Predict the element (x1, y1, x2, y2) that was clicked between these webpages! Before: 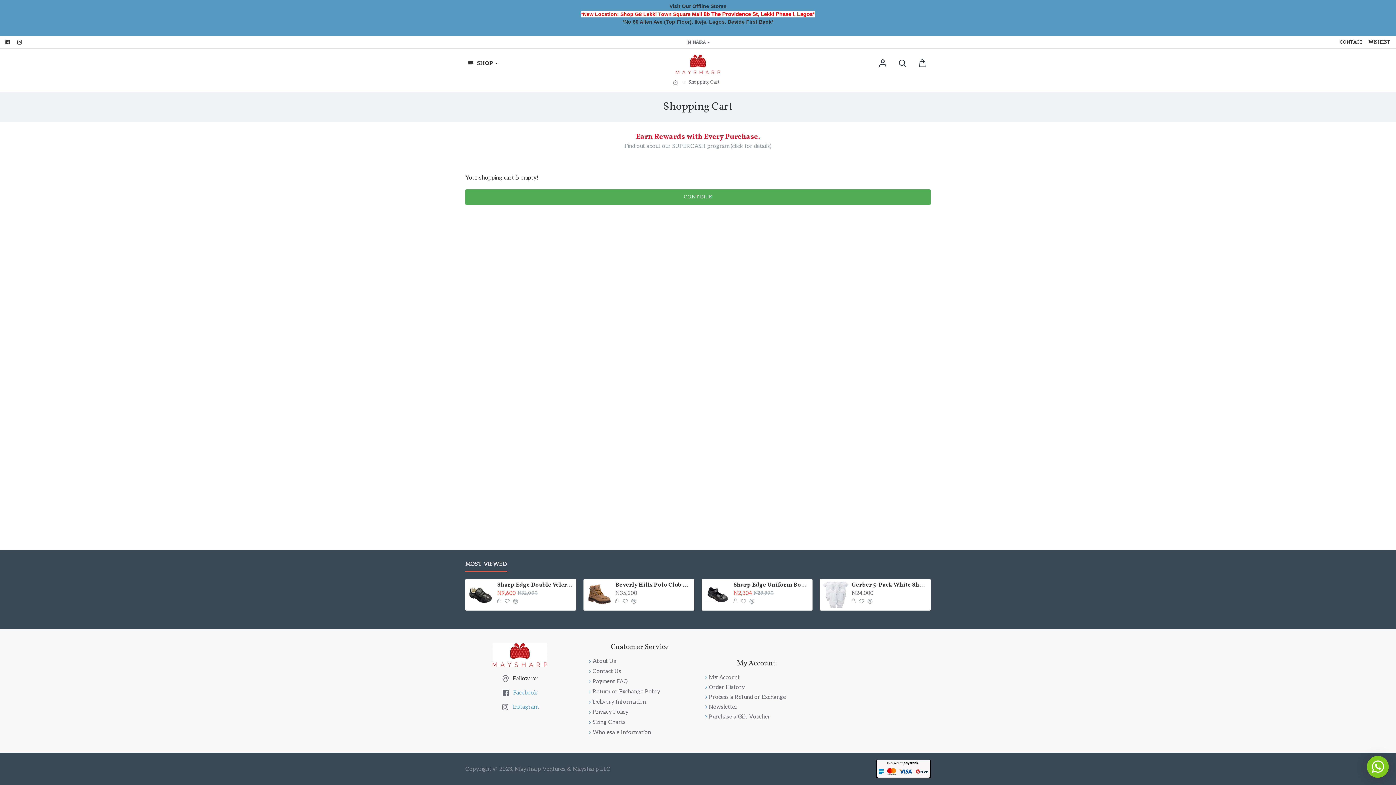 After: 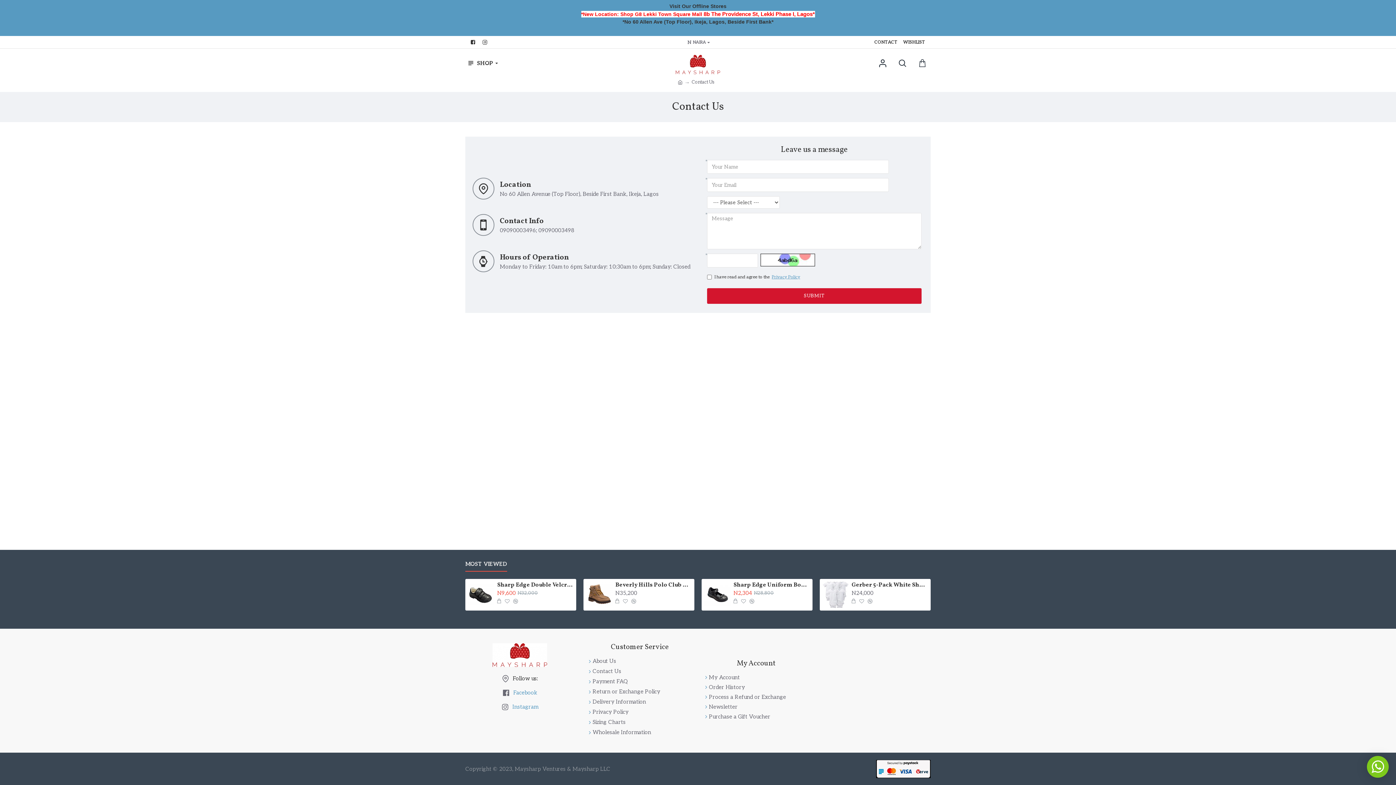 Action: label: Contact Us bbox: (589, 667, 621, 677)